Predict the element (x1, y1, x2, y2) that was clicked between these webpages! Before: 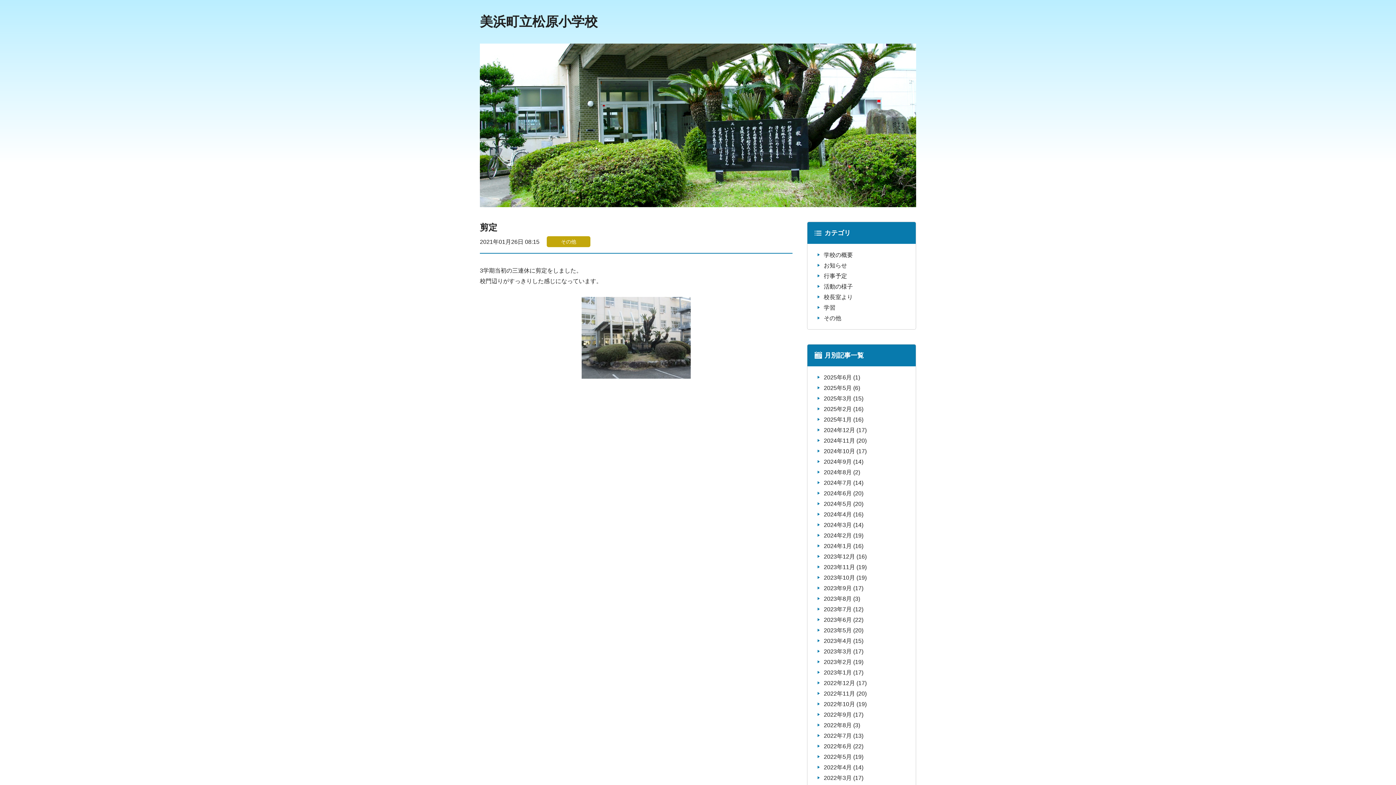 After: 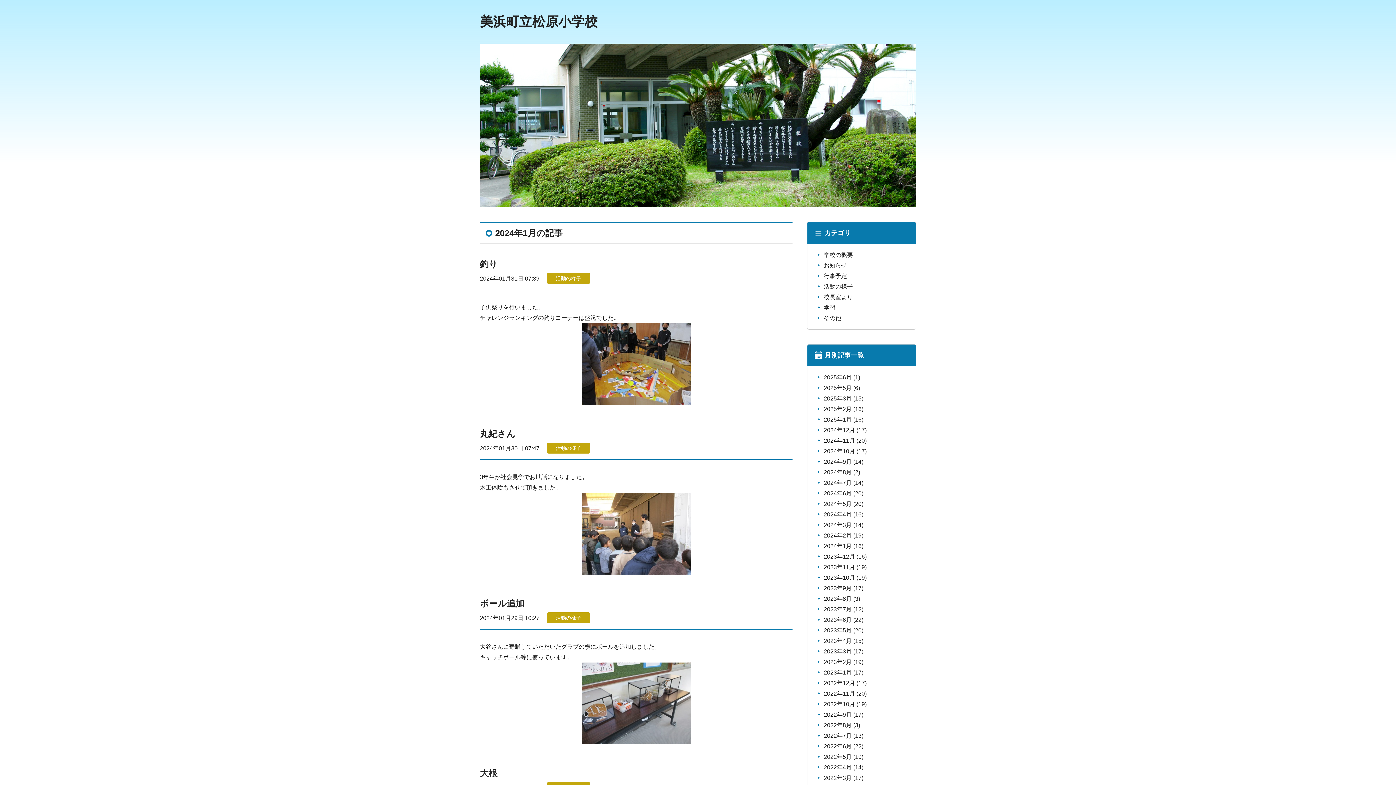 Action: bbox: (814, 542, 908, 550) label: 2024年1月 (16)